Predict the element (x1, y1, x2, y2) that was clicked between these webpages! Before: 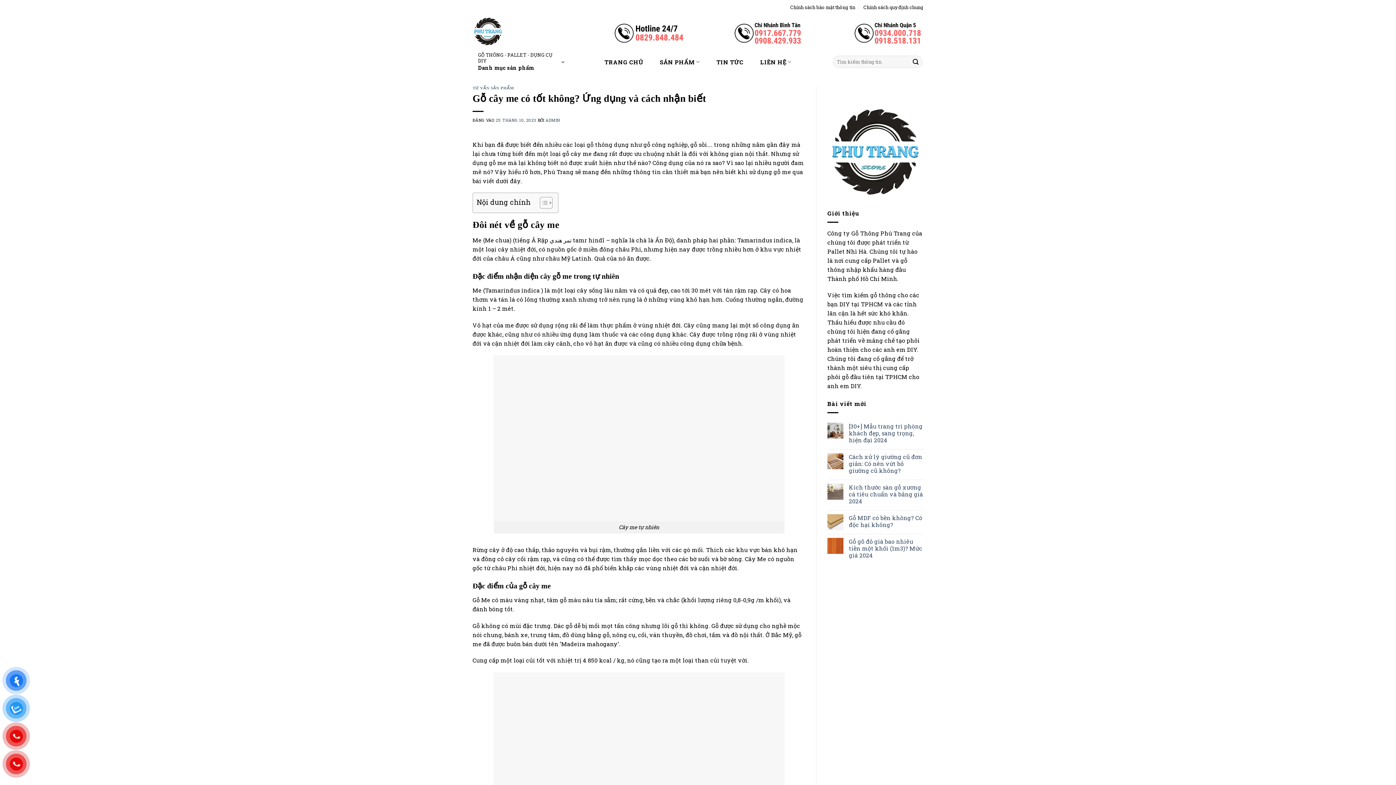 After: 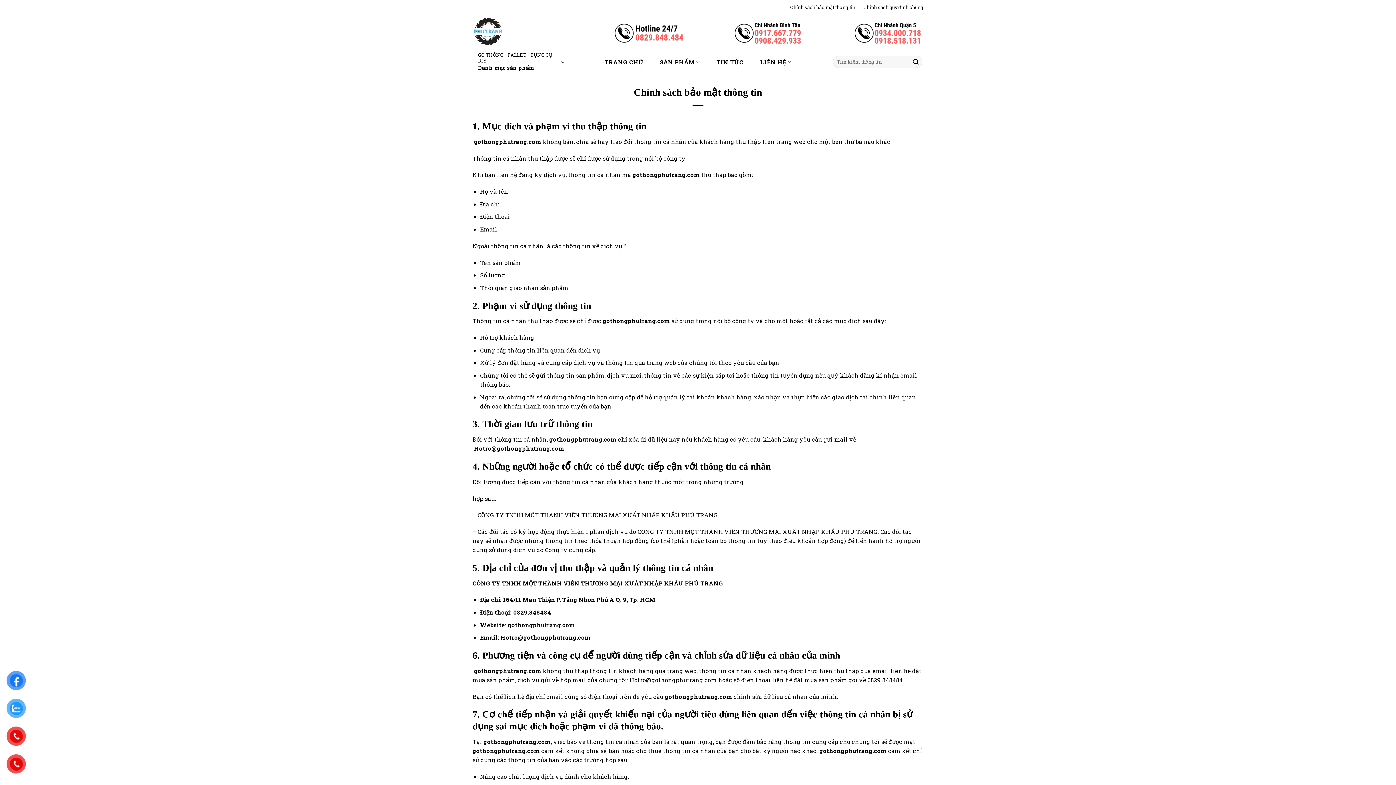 Action: bbox: (790, 2, 855, 12) label: Chính sách bảo mật thông tin